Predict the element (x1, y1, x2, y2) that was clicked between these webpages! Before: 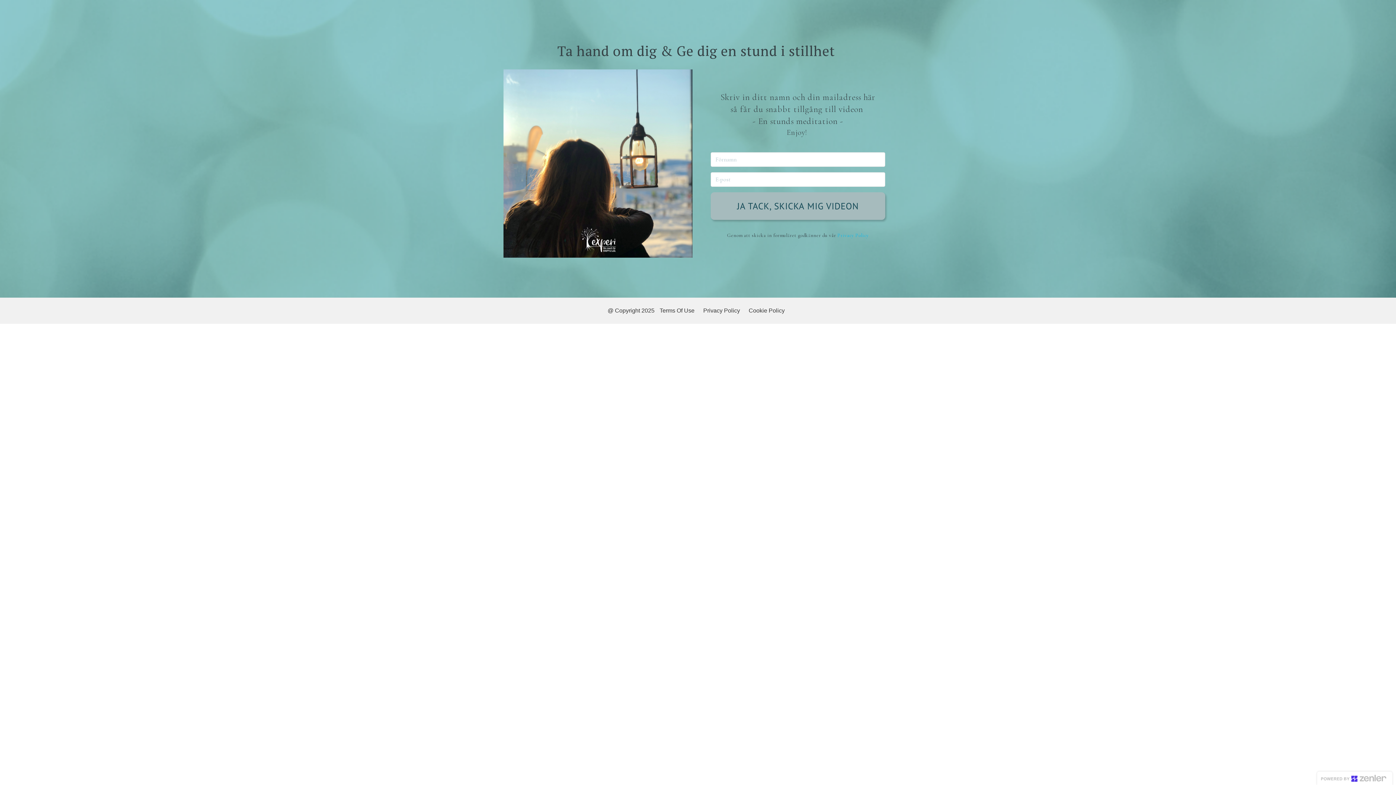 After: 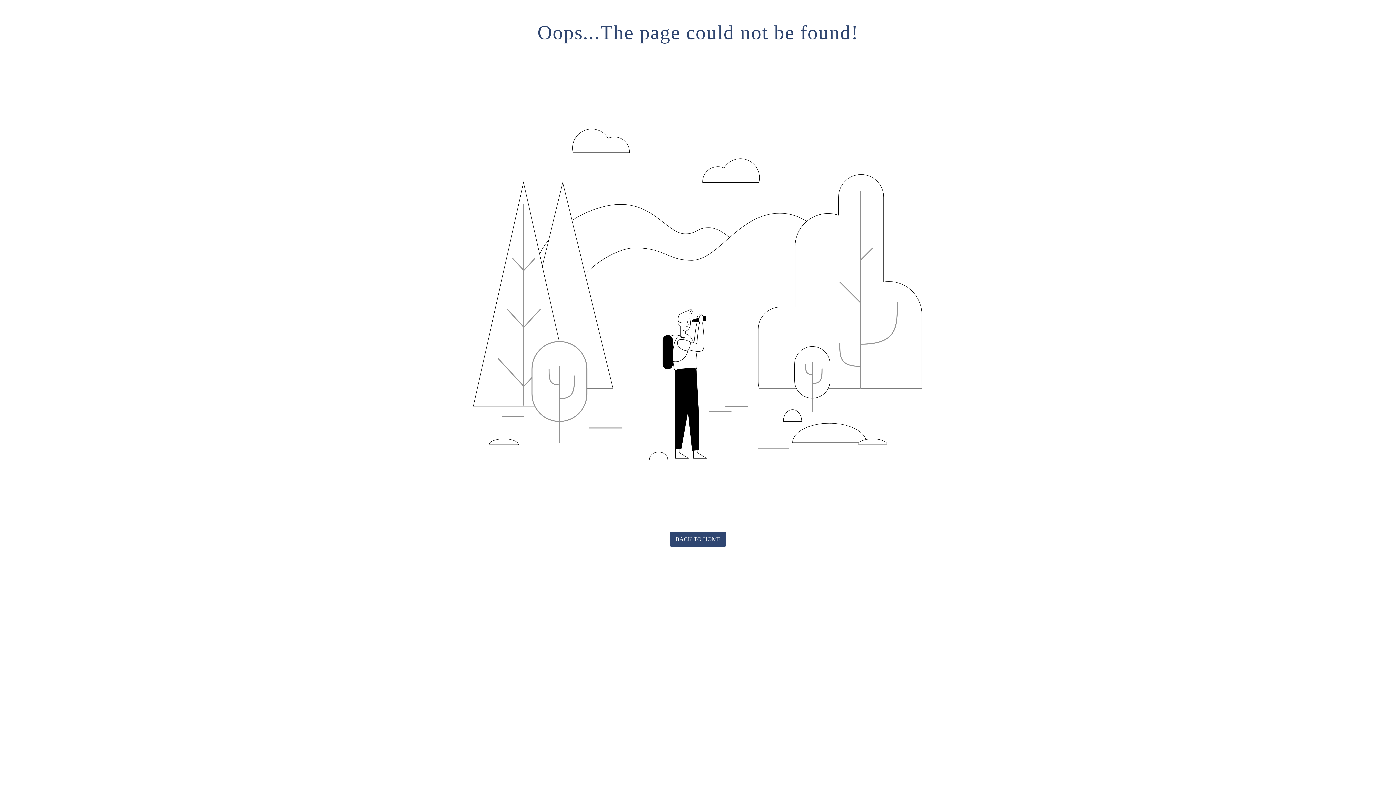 Action: bbox: (837, 232, 869, 238) label: Privacy Policy